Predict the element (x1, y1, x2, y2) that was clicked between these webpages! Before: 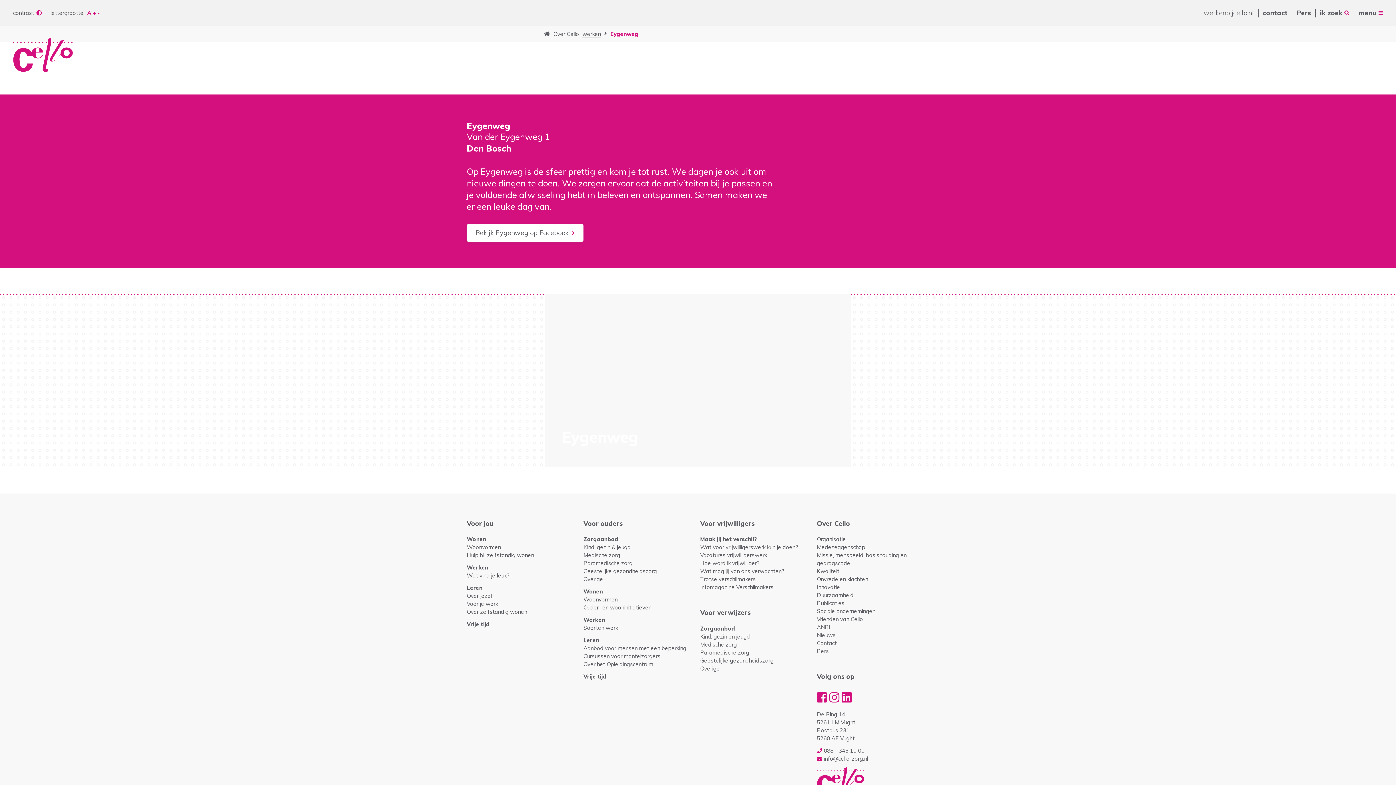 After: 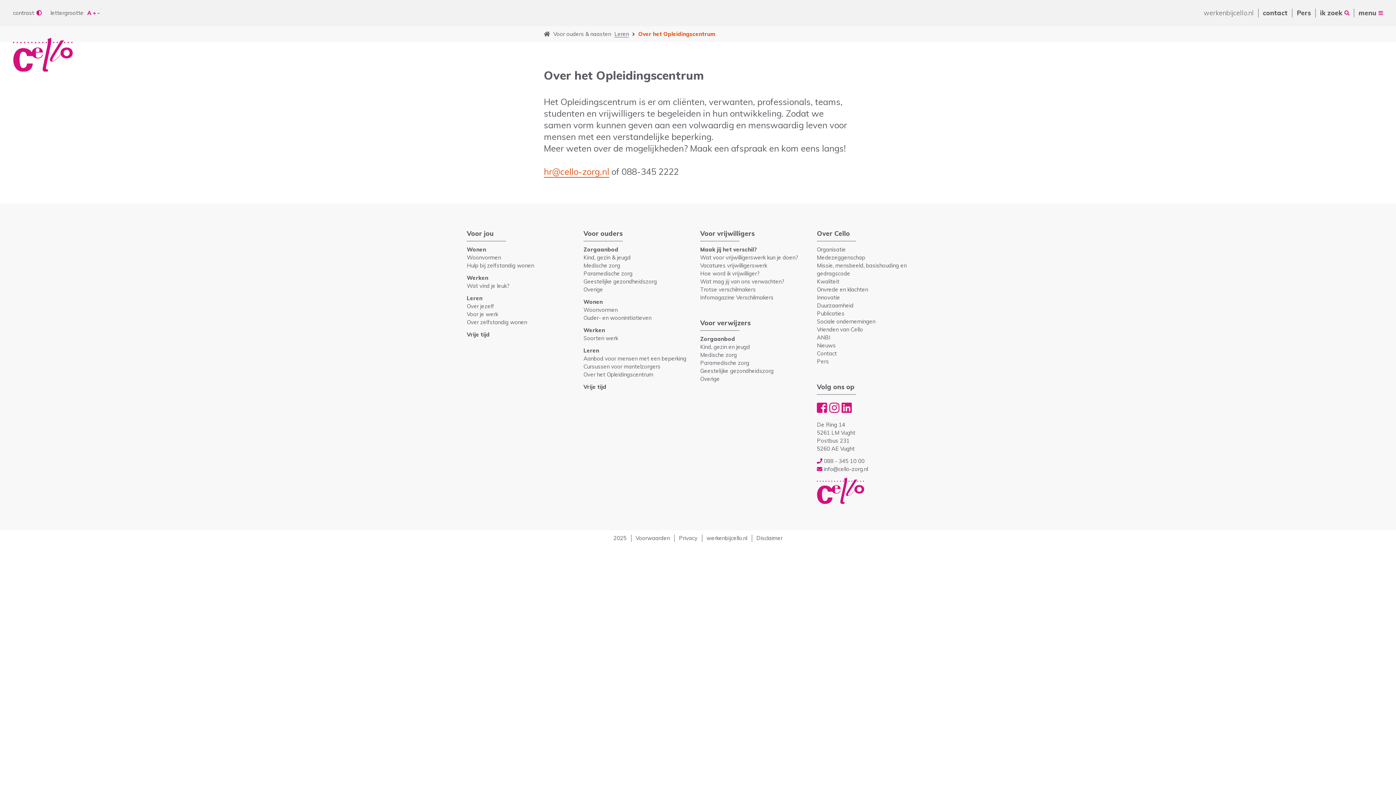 Action: bbox: (583, 661, 653, 668) label: Over het Opleidingscentrum